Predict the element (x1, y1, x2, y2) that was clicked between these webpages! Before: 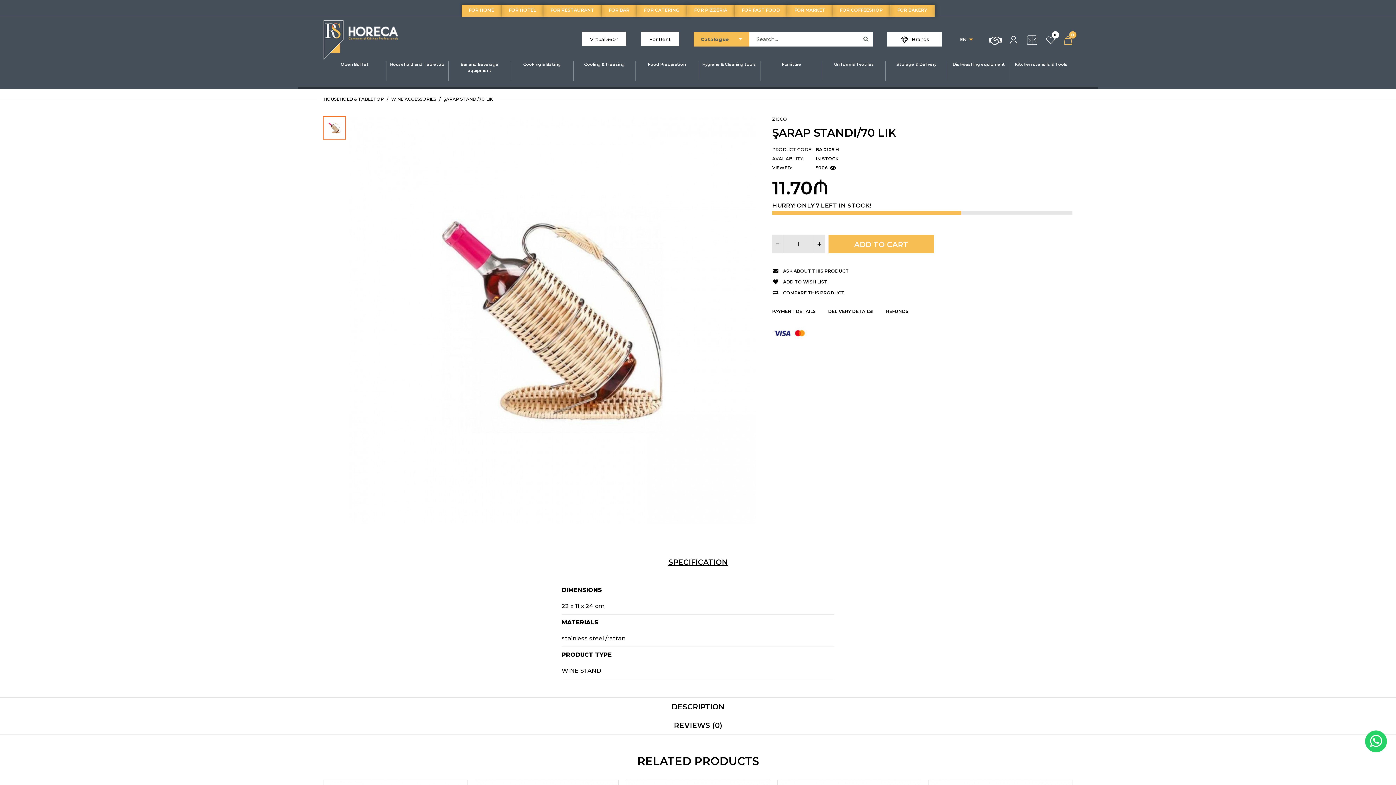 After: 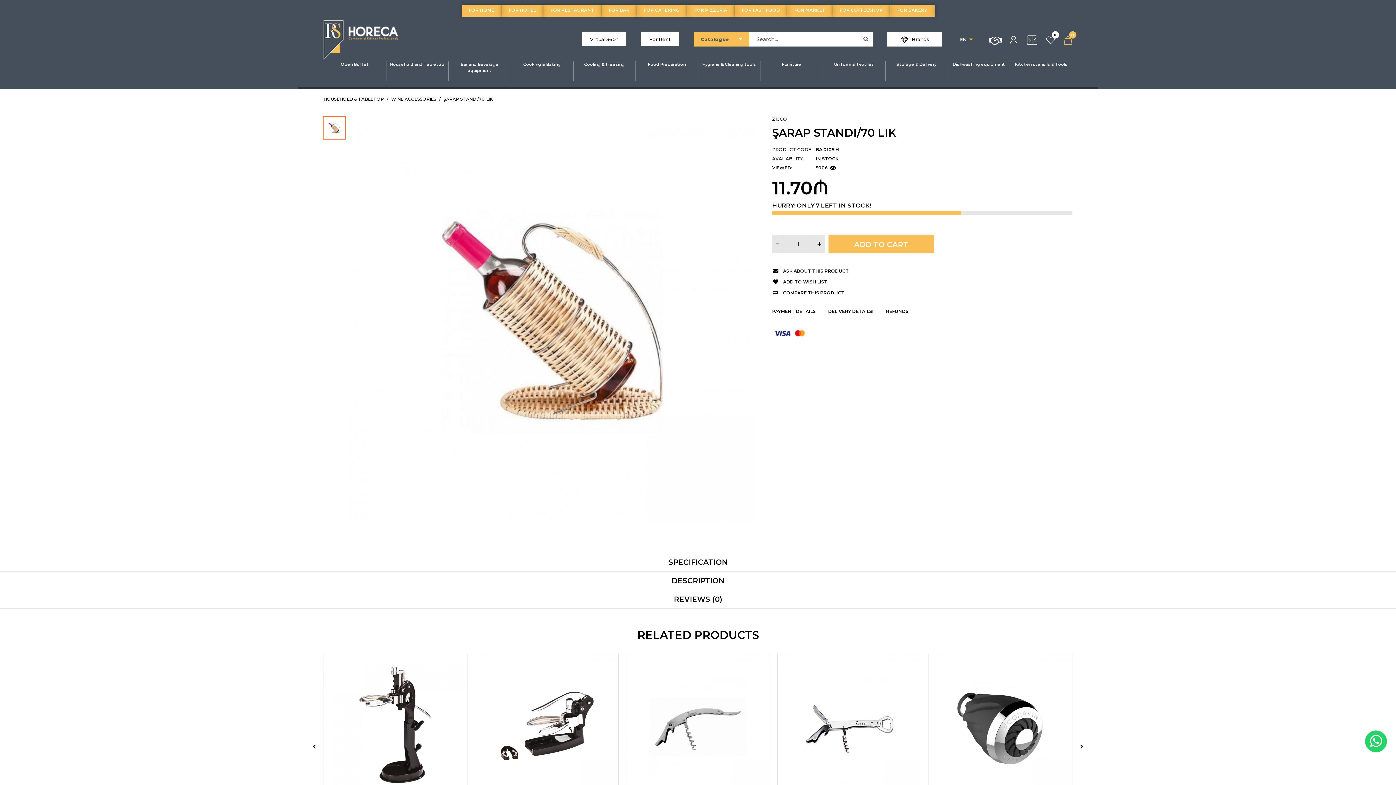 Action: label: SPECIFICATION bbox: (668, 553, 727, 571)